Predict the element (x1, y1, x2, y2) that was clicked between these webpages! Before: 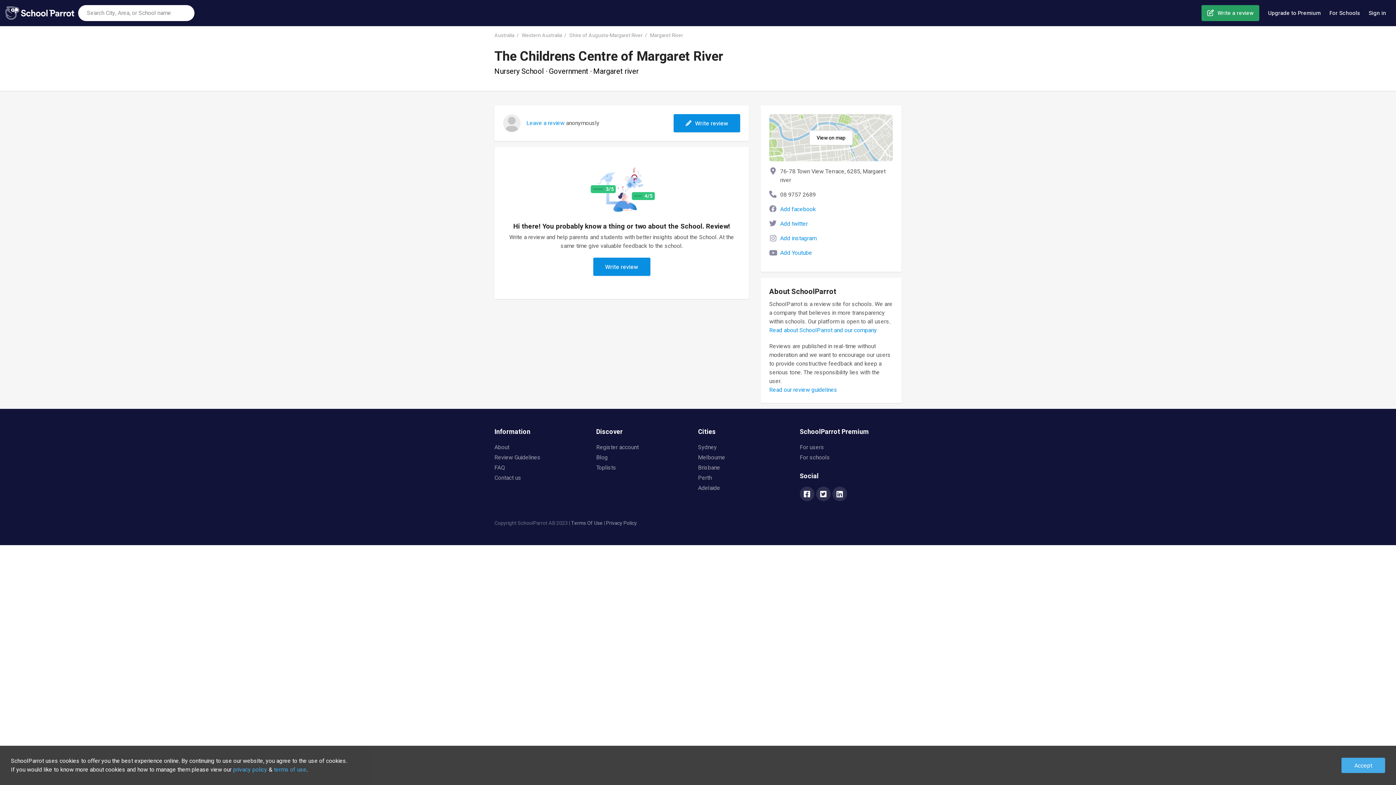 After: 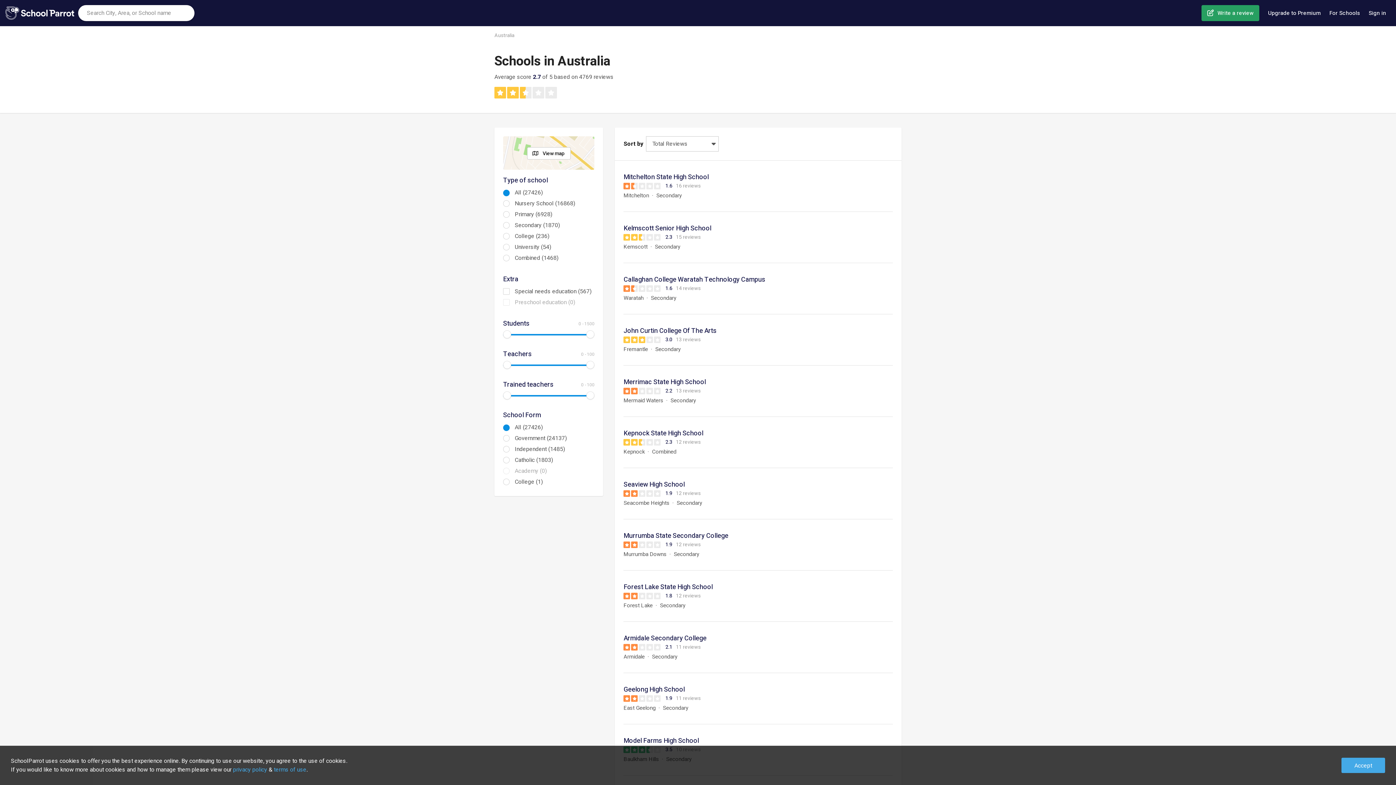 Action: label: Australia bbox: (494, 31, 521, 39)